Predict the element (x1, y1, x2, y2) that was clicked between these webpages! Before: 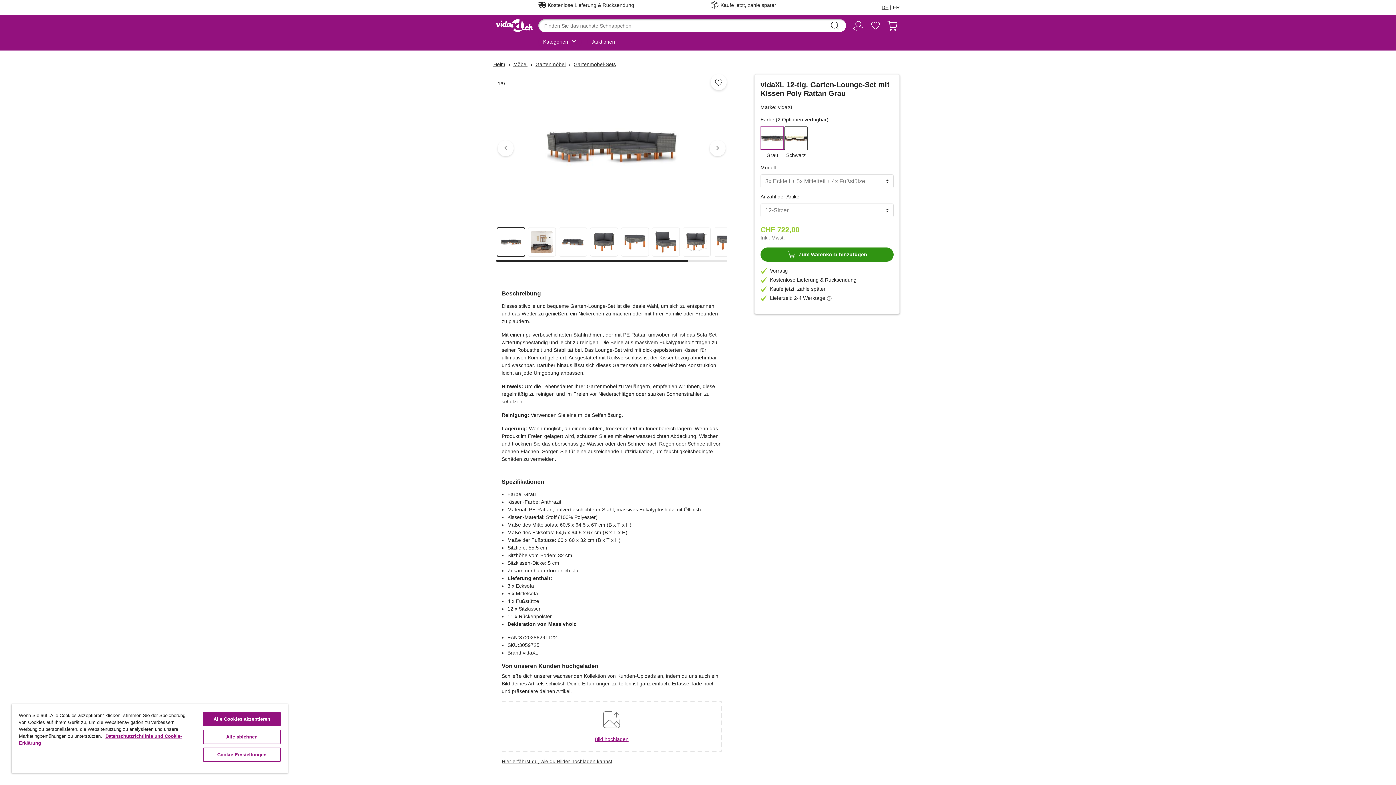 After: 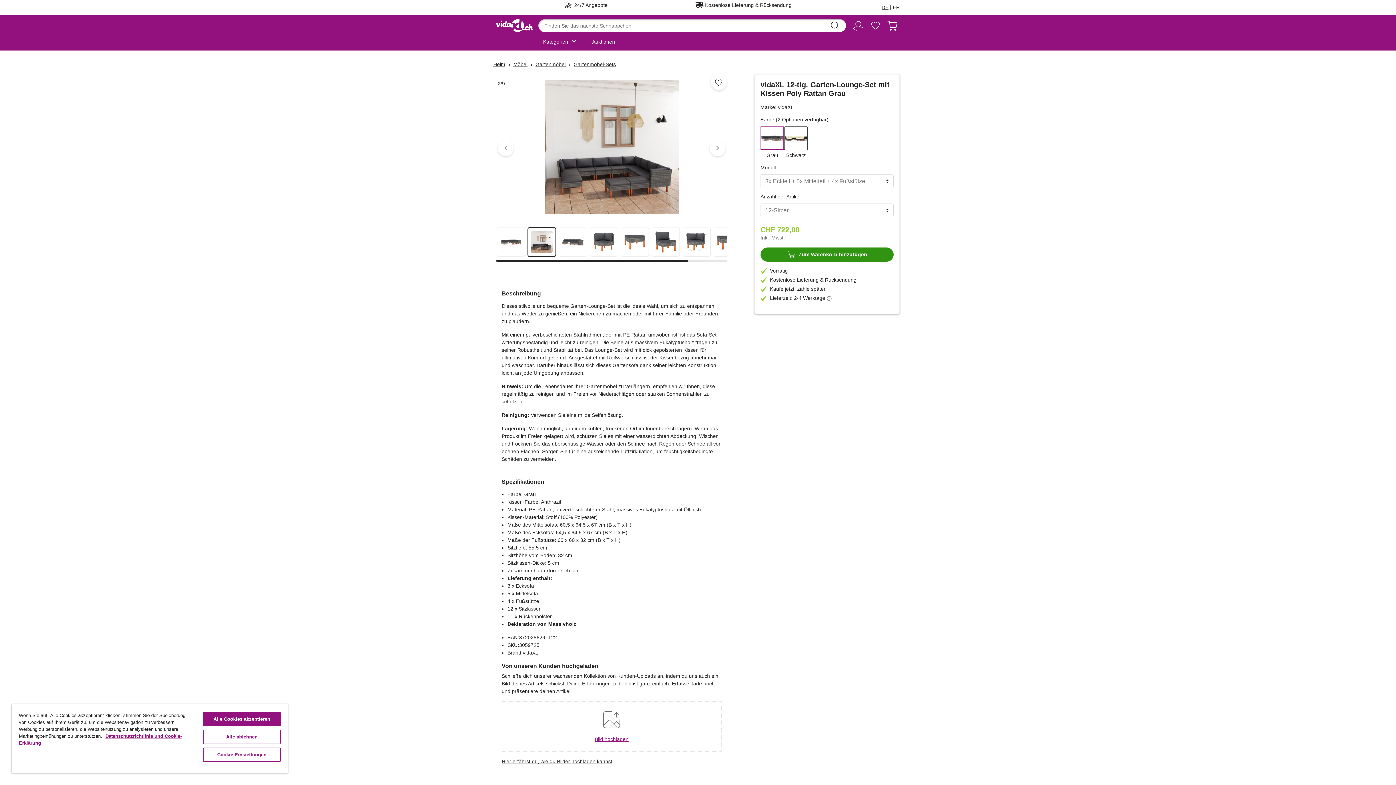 Action: bbox: (528, 227, 556, 256)